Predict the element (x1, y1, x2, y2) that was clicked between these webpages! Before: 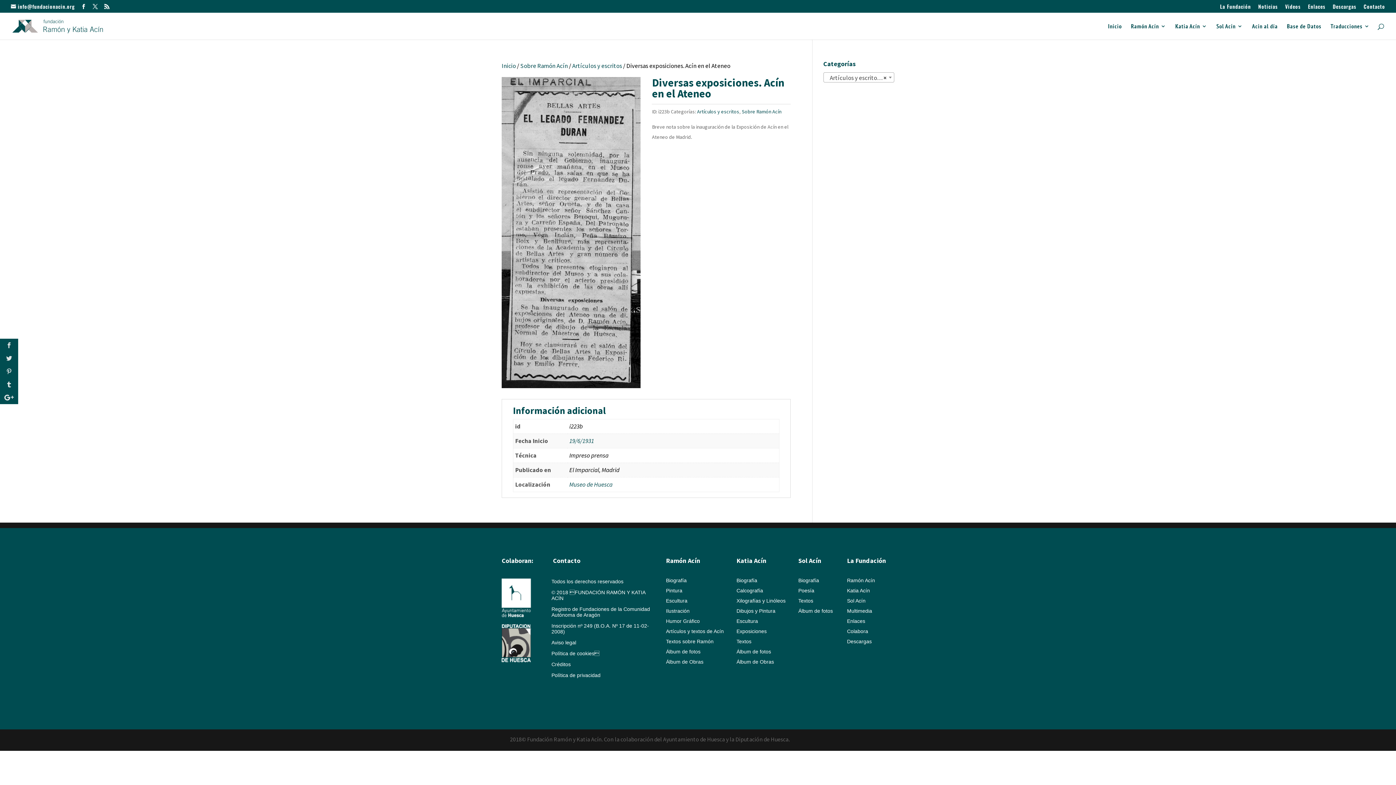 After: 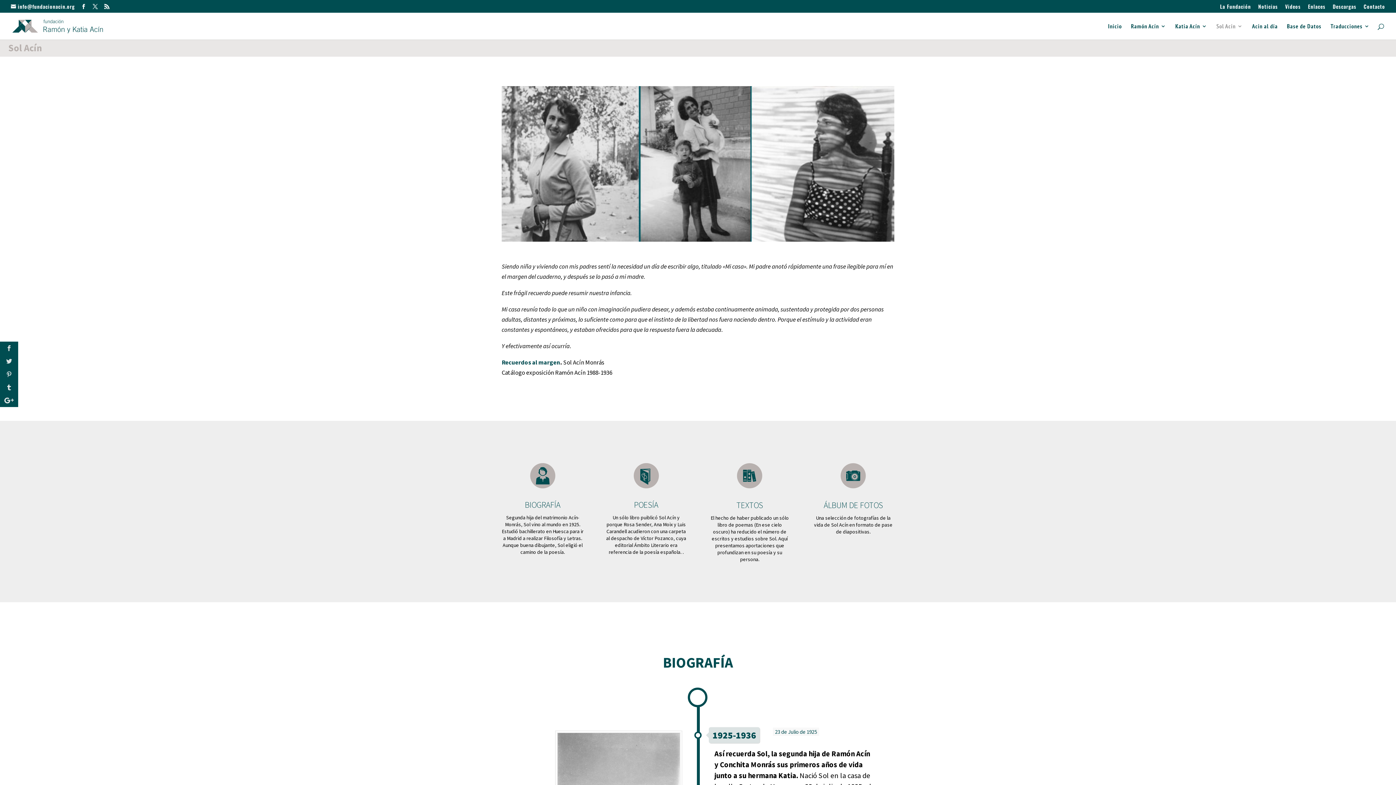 Action: bbox: (847, 598, 865, 603) label: Sol Acín